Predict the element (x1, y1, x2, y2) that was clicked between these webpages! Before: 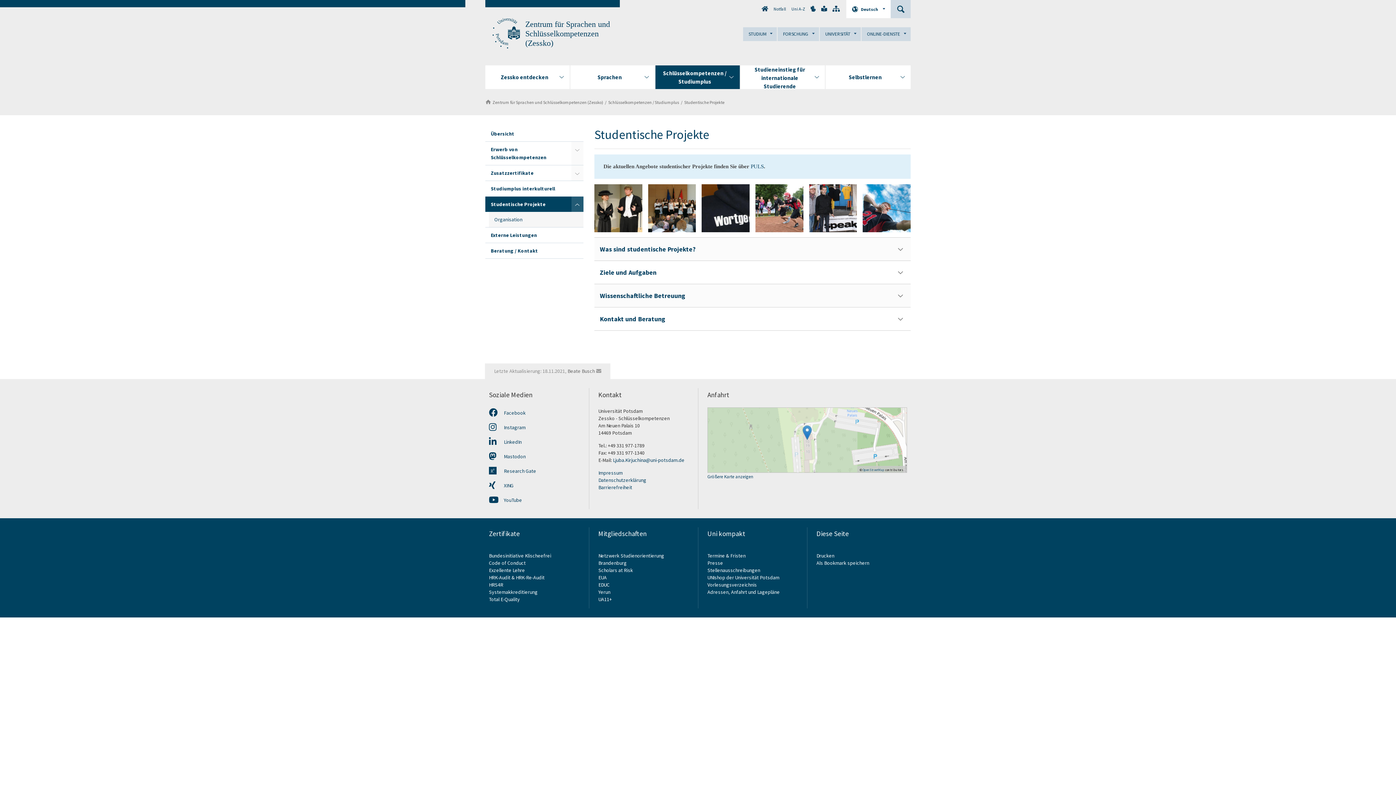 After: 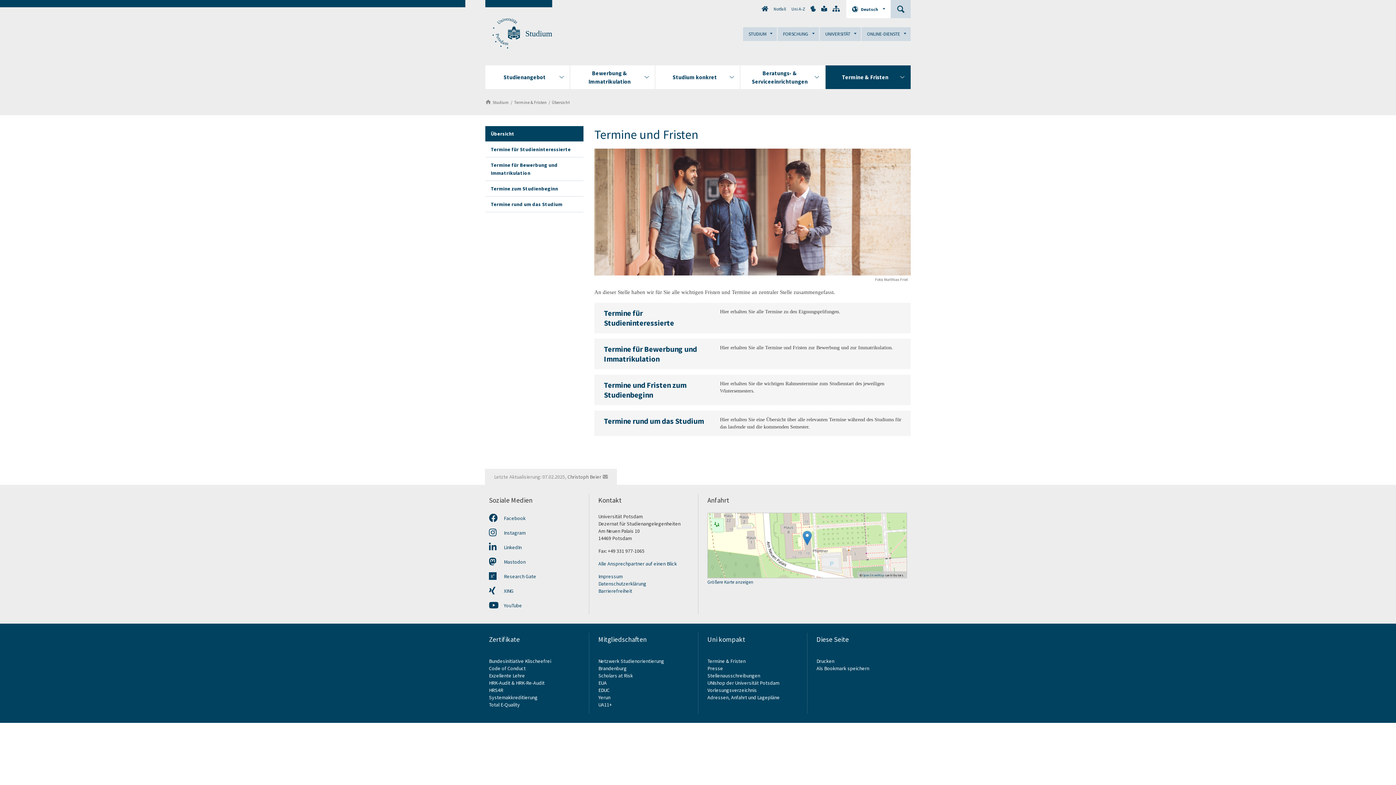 Action: label: Termine & Fristen  bbox: (707, 552, 746, 559)